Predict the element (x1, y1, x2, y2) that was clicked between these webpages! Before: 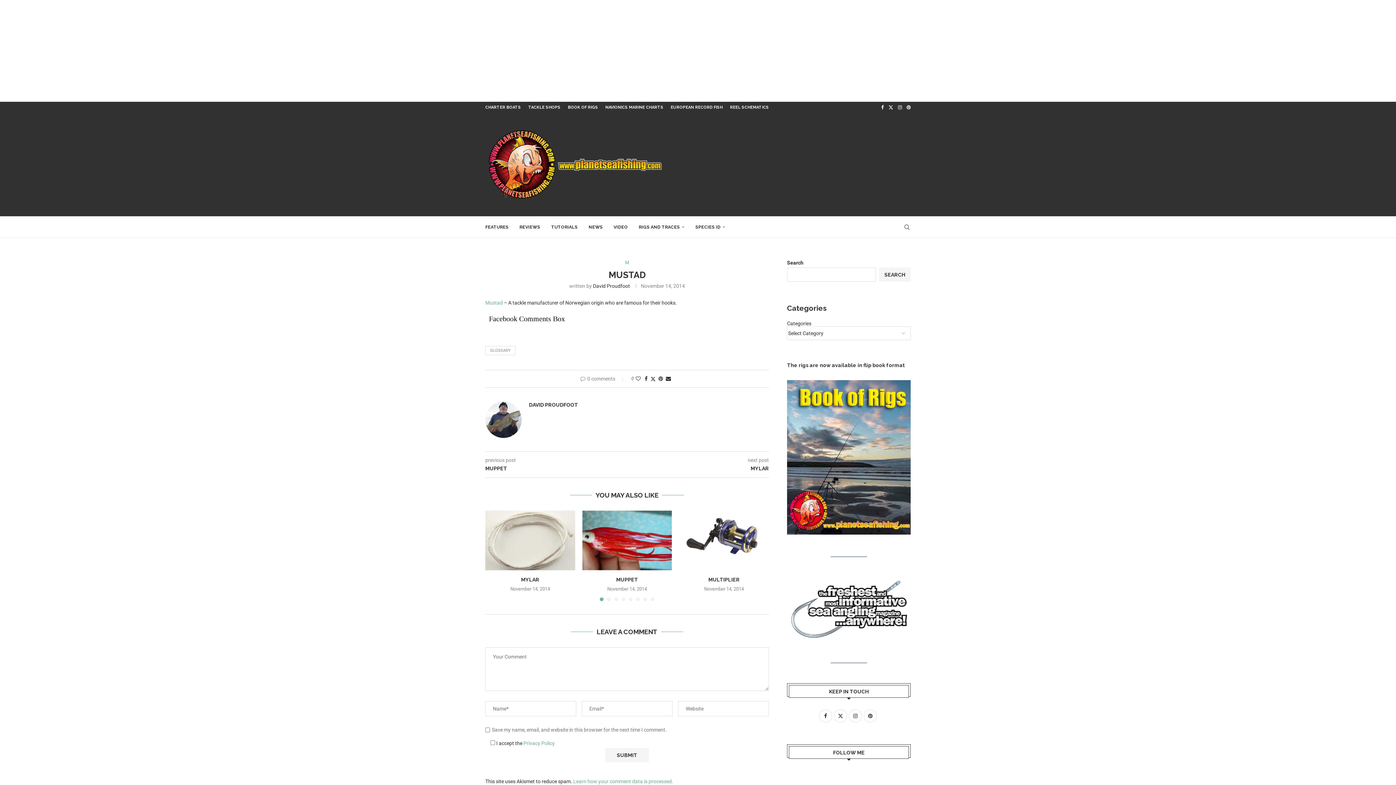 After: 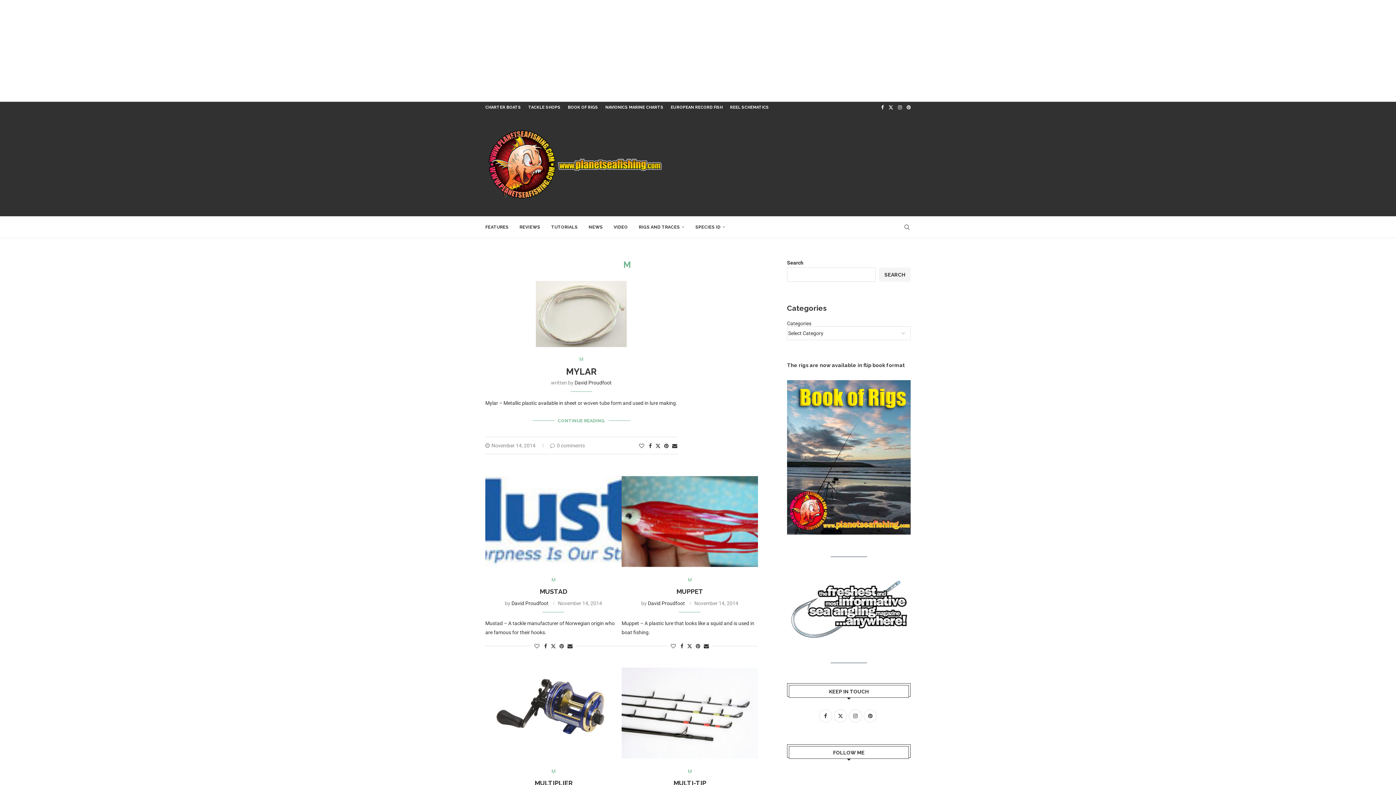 Action: bbox: (625, 260, 629, 265) label: M